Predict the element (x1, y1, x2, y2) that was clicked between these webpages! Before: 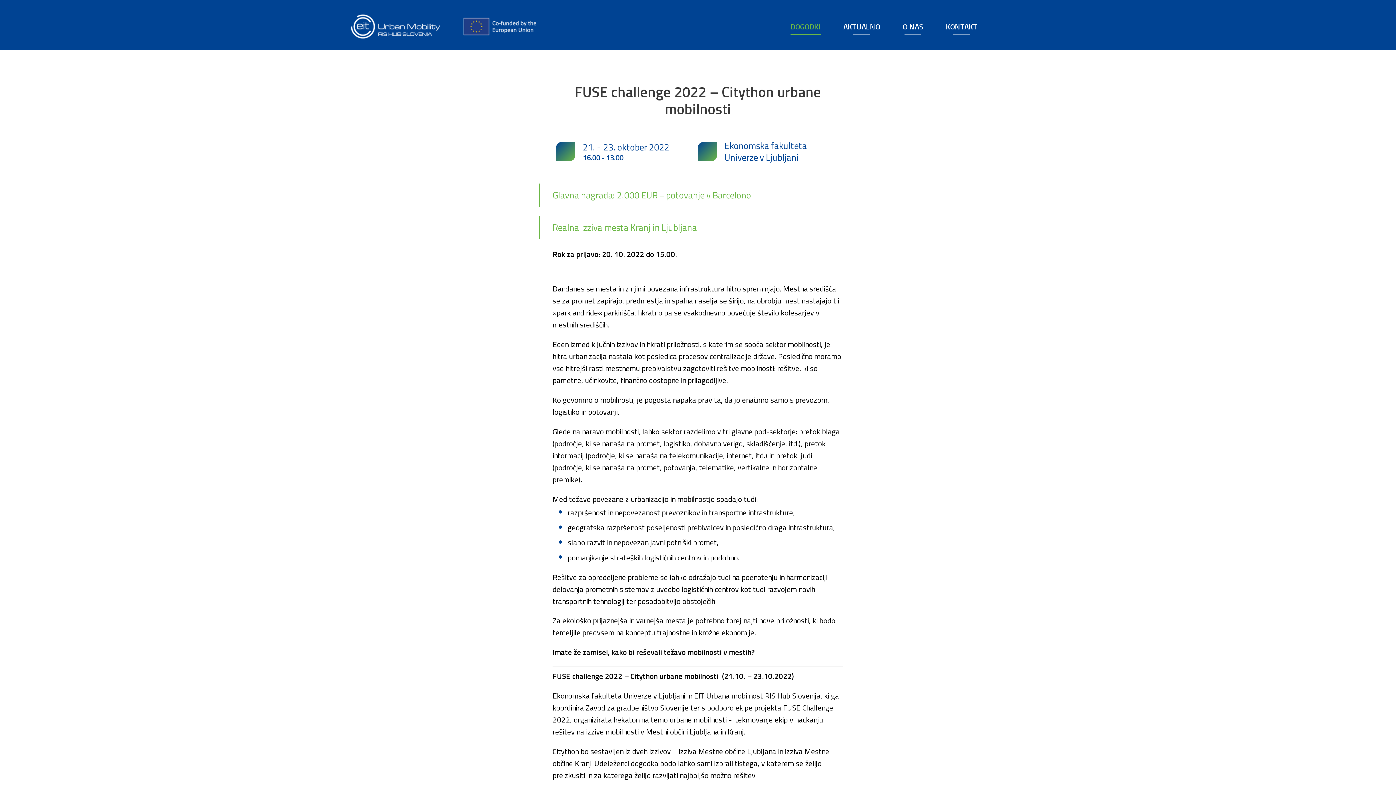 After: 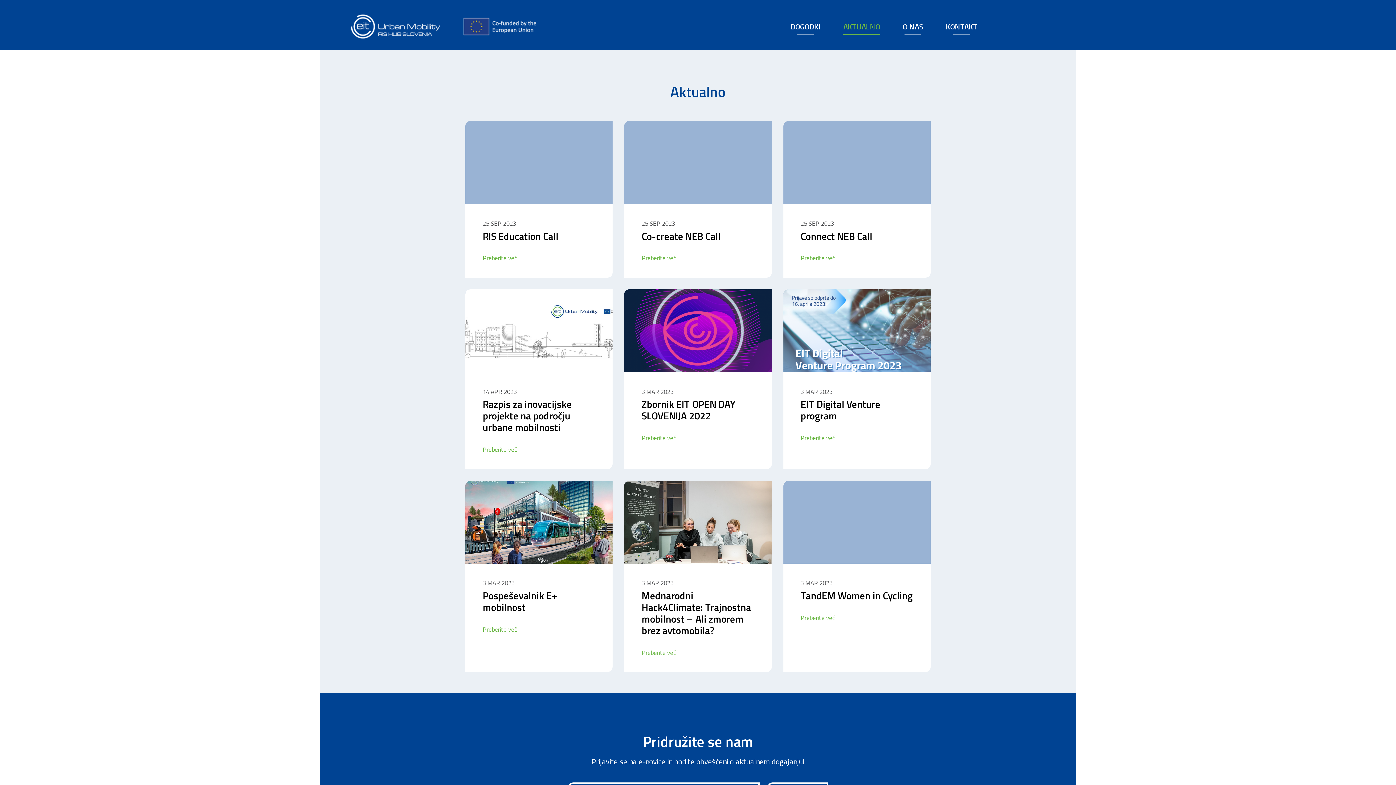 Action: bbox: (843, 21, 880, 32) label: AKTUALNO